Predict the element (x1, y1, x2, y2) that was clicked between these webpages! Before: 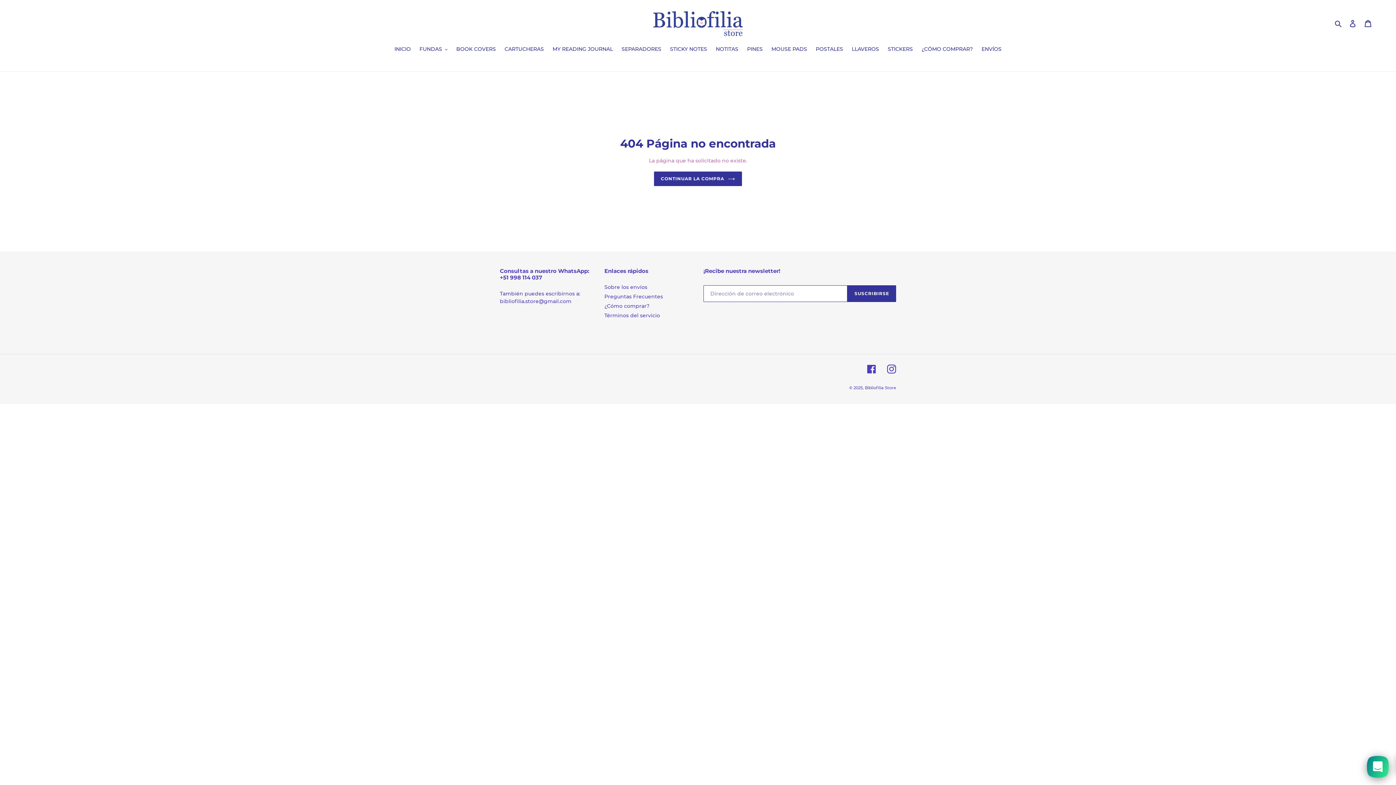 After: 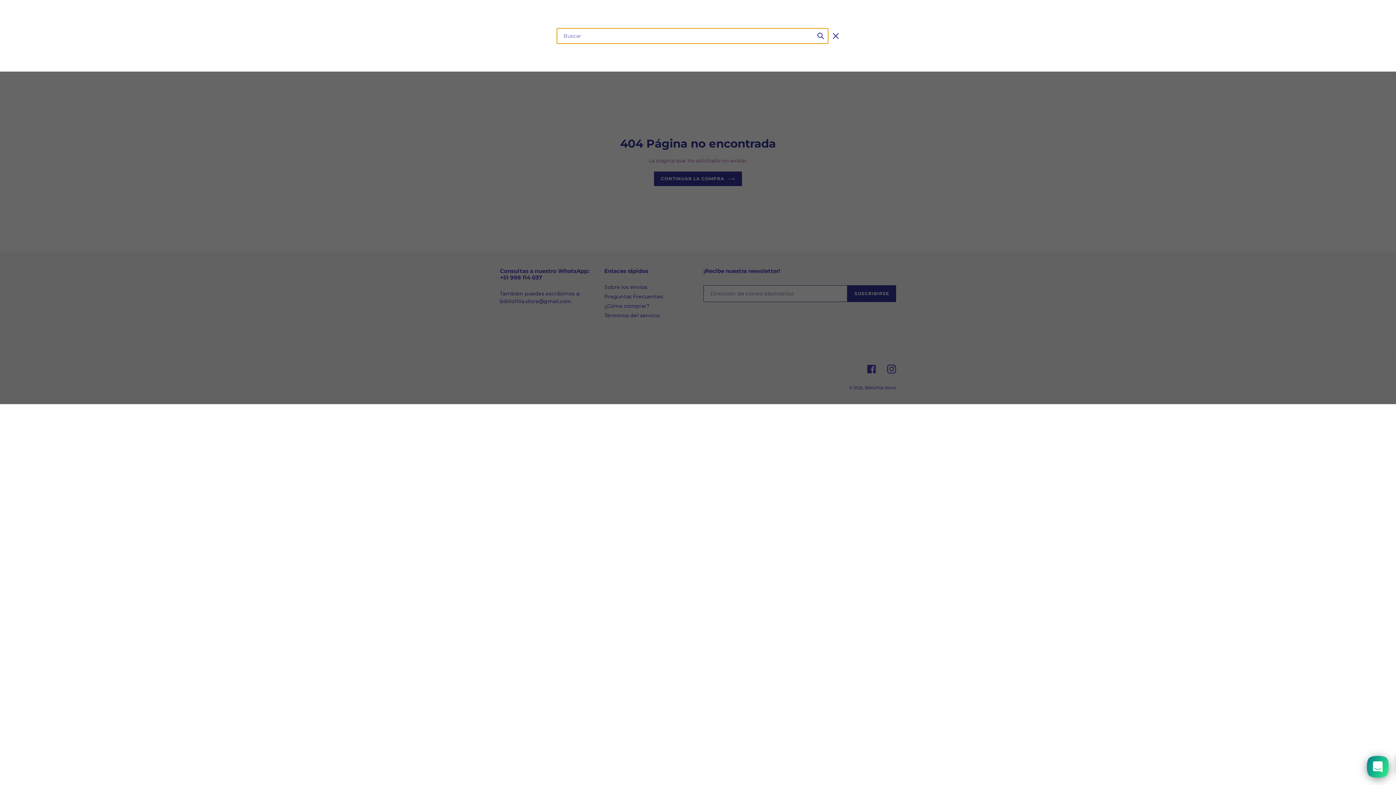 Action: bbox: (1332, 19, 1345, 27) label: Buscar